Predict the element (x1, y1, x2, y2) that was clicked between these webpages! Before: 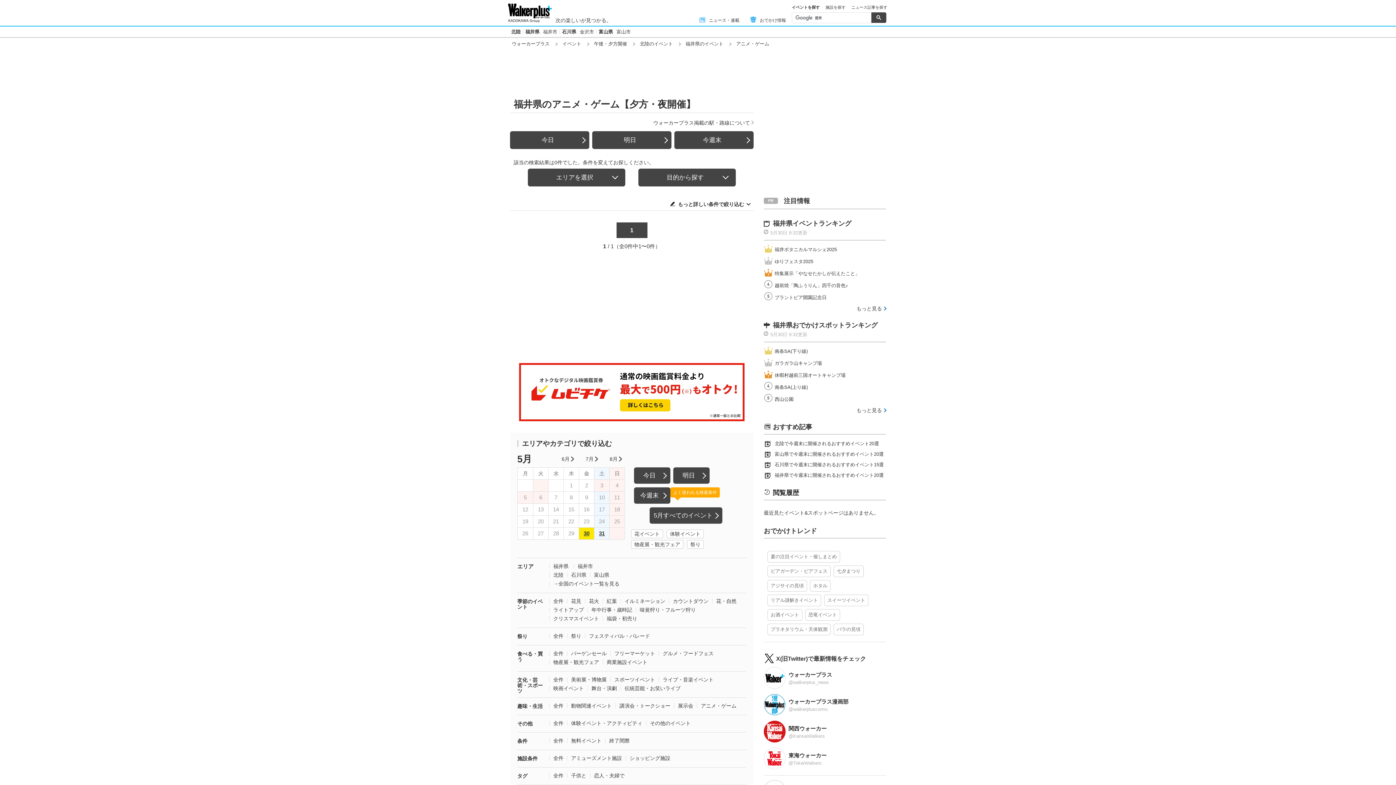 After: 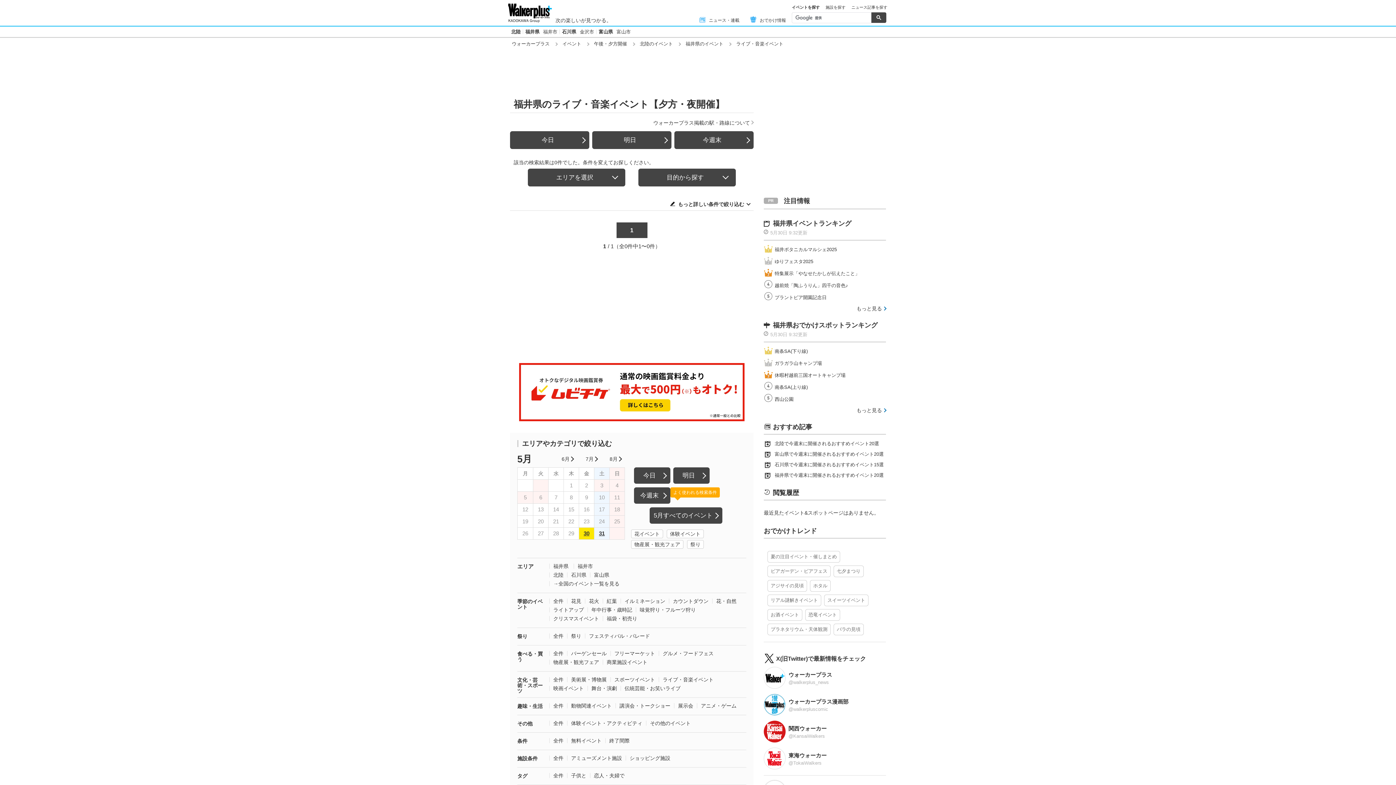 Action: label: ライブ・音楽イベント bbox: (662, 677, 713, 682)